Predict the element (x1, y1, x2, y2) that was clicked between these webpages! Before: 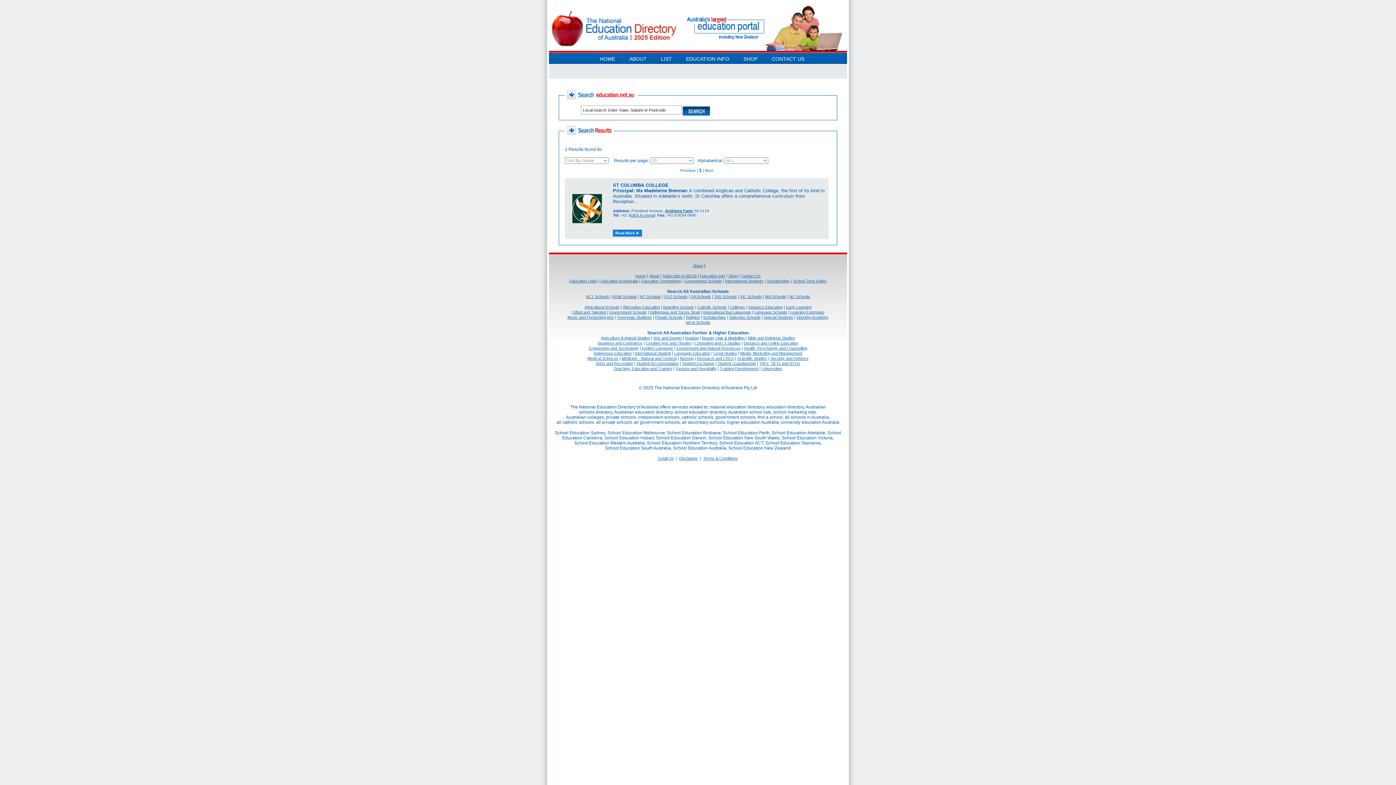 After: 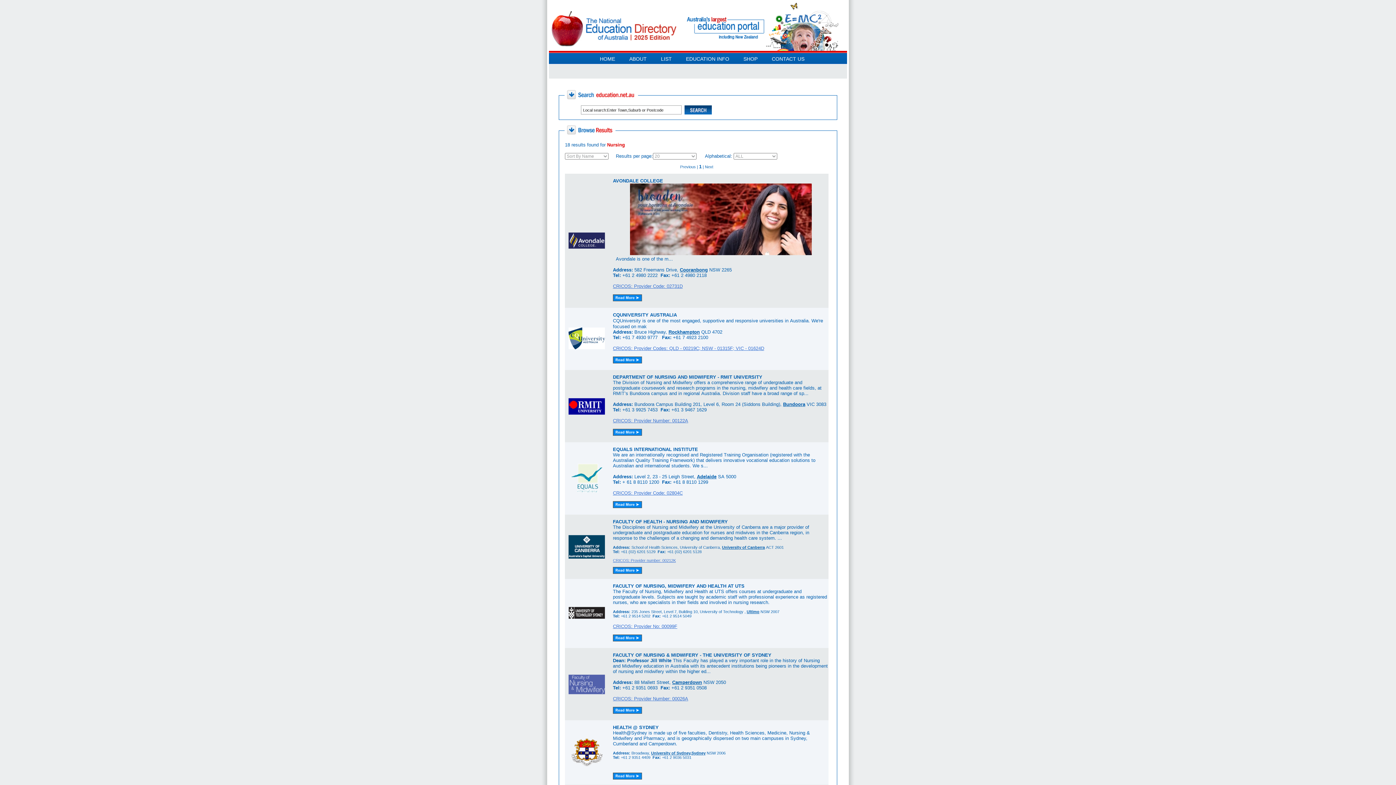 Action: bbox: (680, 356, 693, 360) label: Nursing